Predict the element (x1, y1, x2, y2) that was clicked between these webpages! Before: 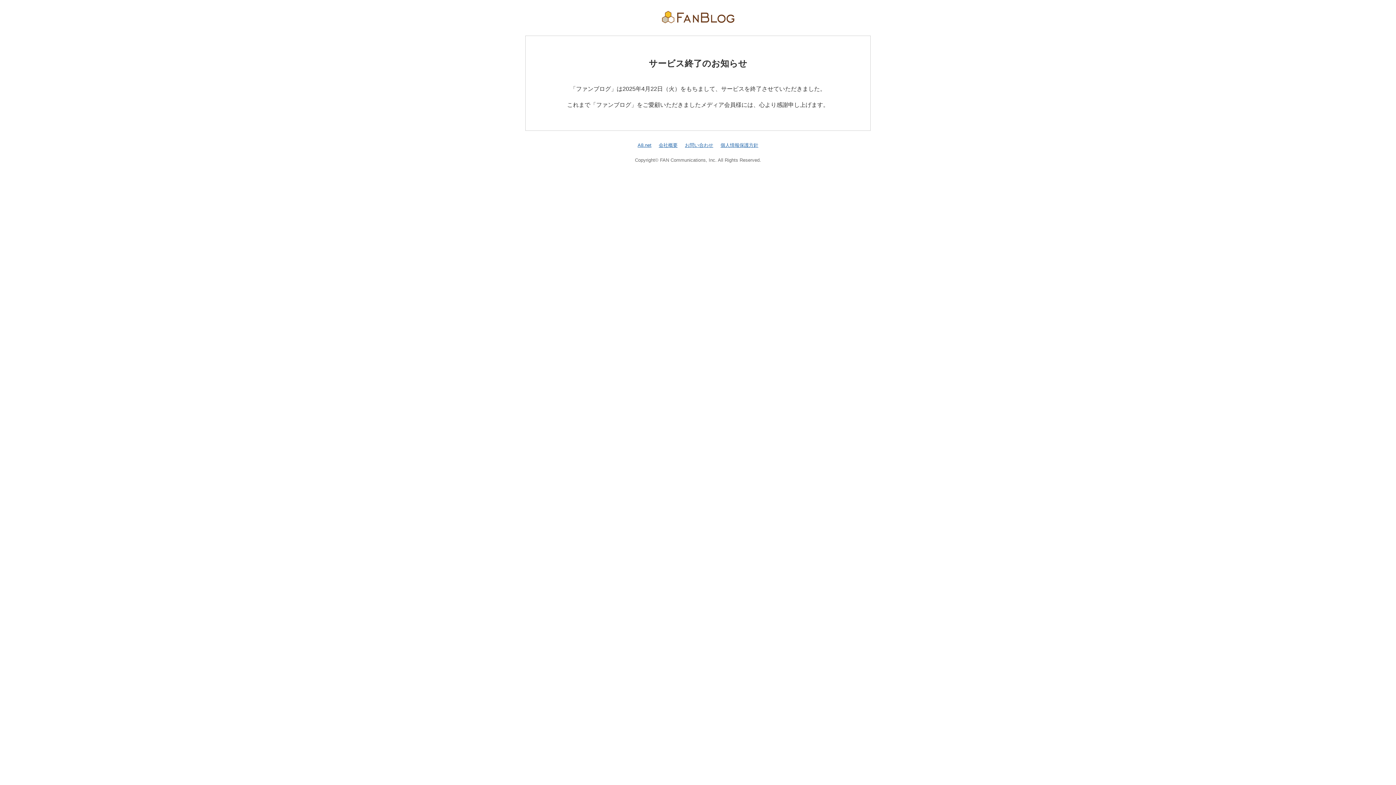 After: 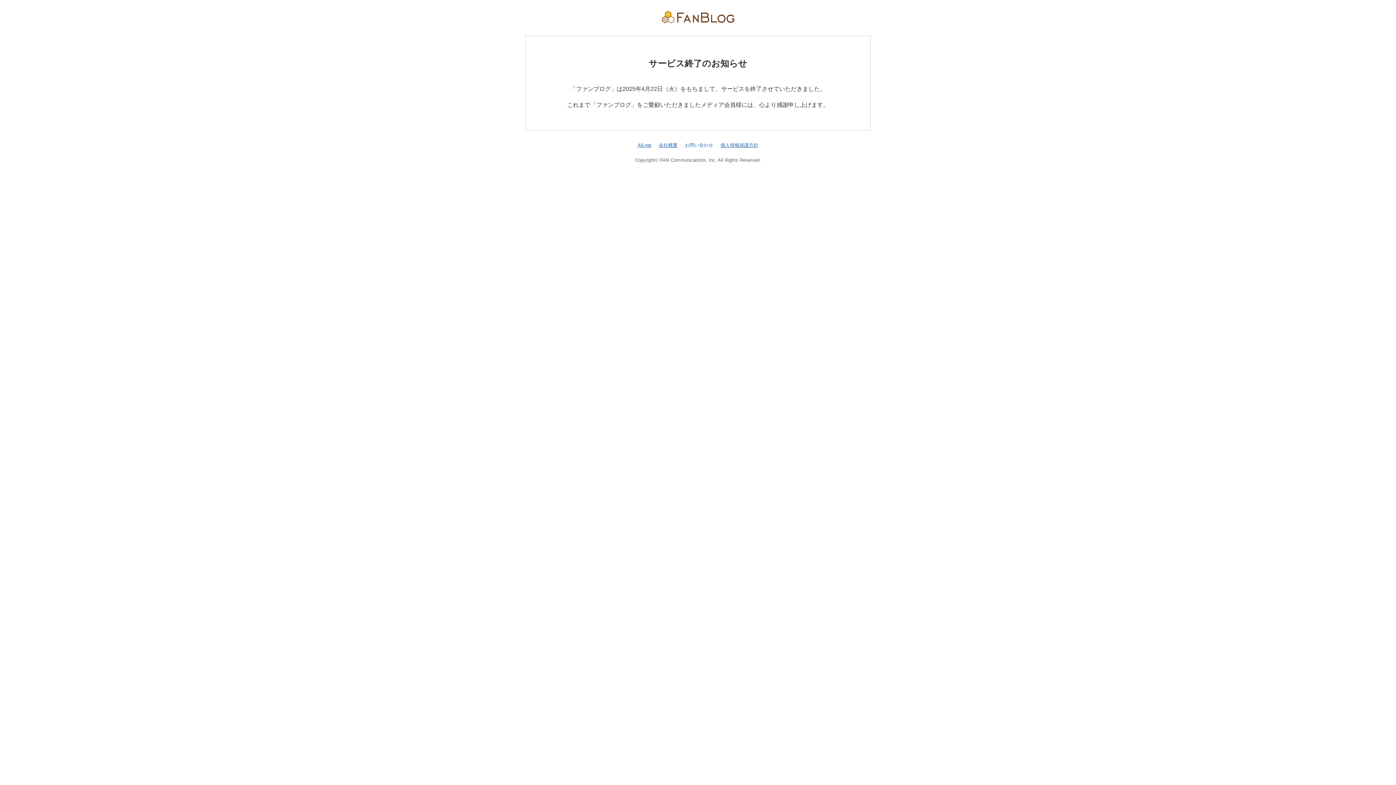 Action: label: お問い合わせ bbox: (685, 142, 713, 147)